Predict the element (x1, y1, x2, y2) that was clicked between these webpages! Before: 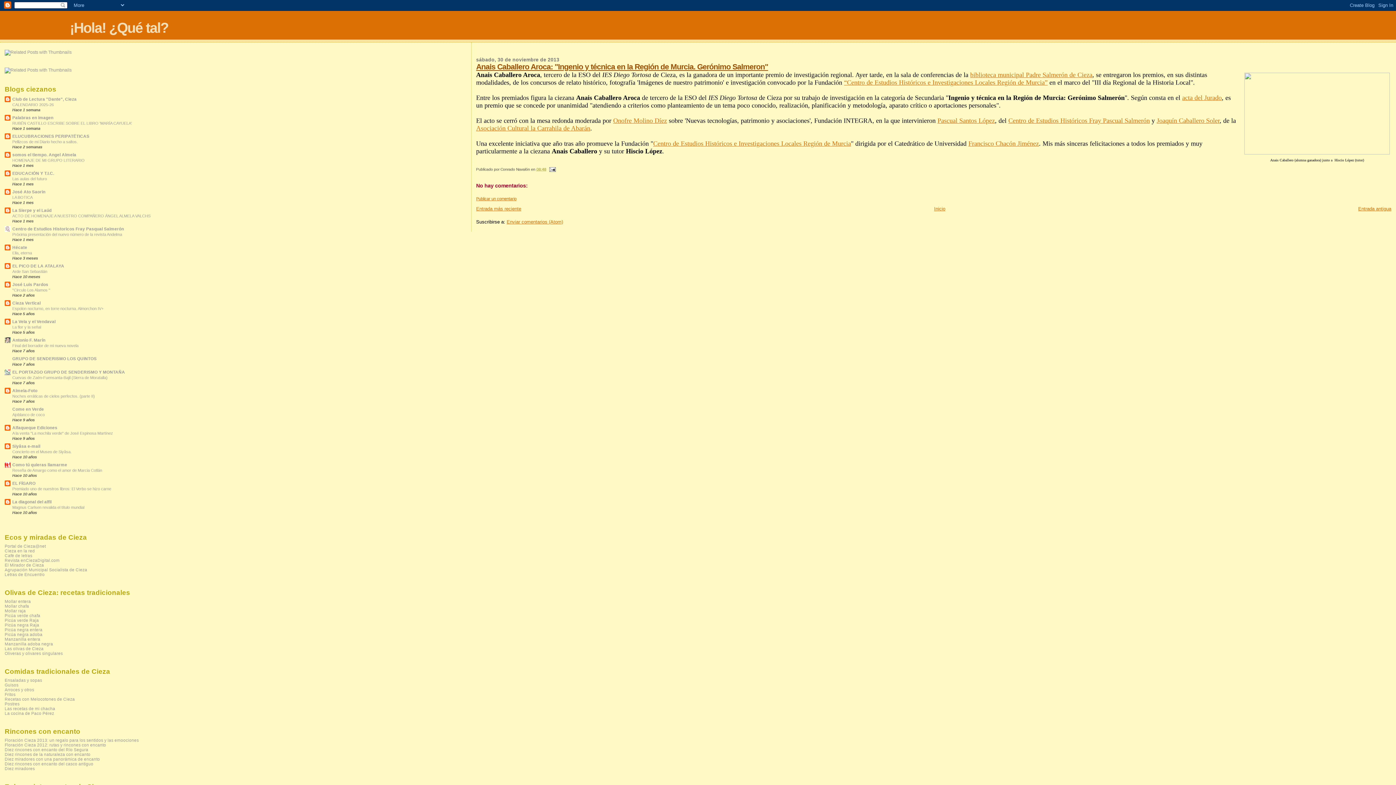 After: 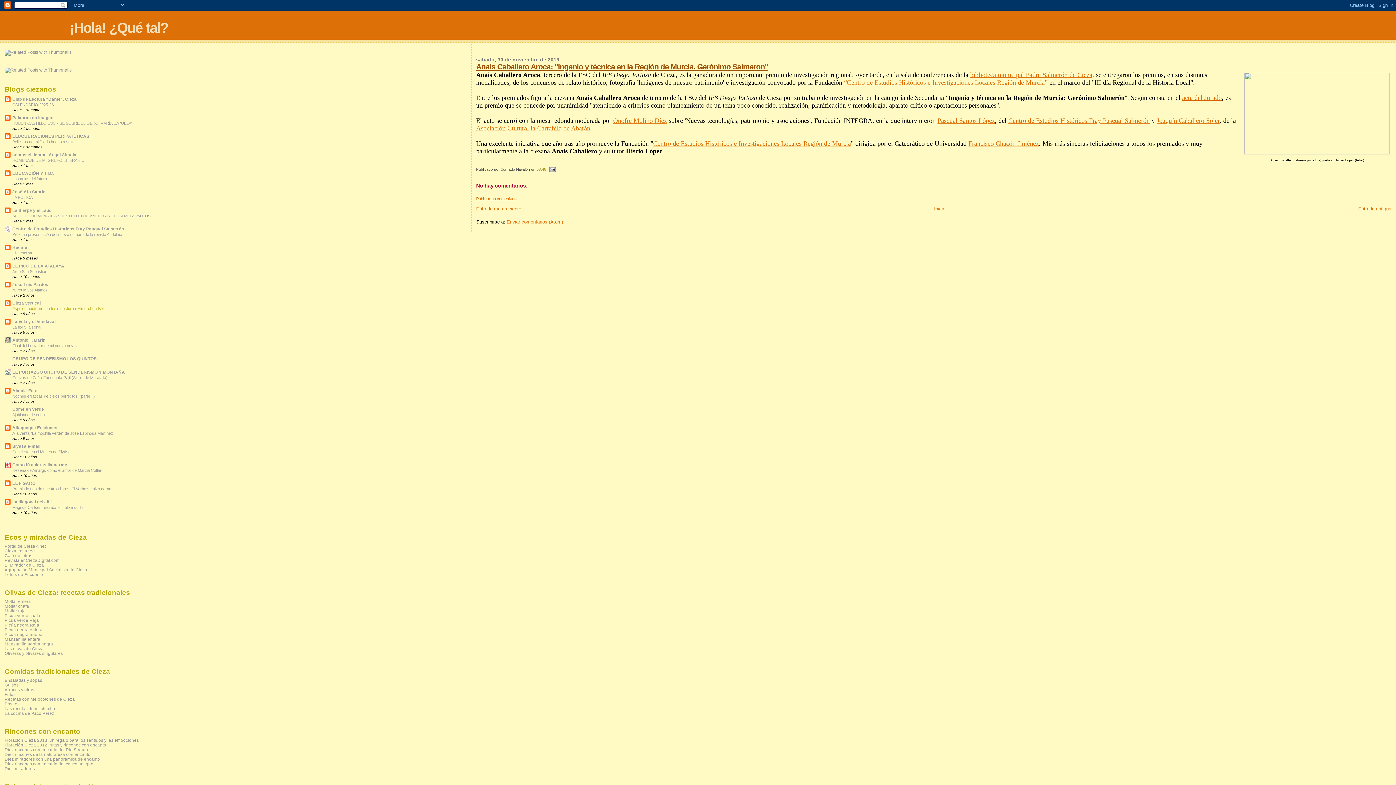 Action: label: Espolon nocturno, en torre nocturna. Almorchon IV+ bbox: (12, 306, 103, 310)